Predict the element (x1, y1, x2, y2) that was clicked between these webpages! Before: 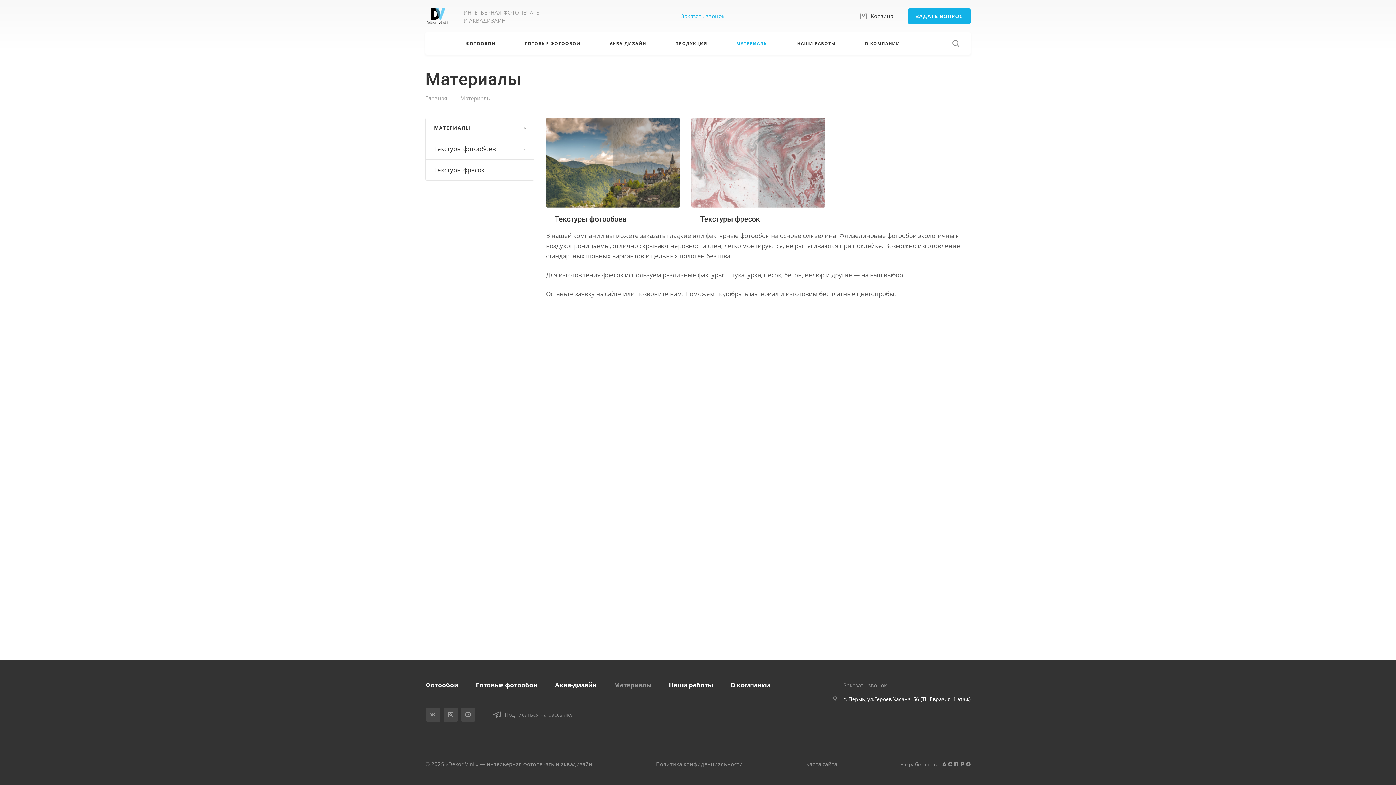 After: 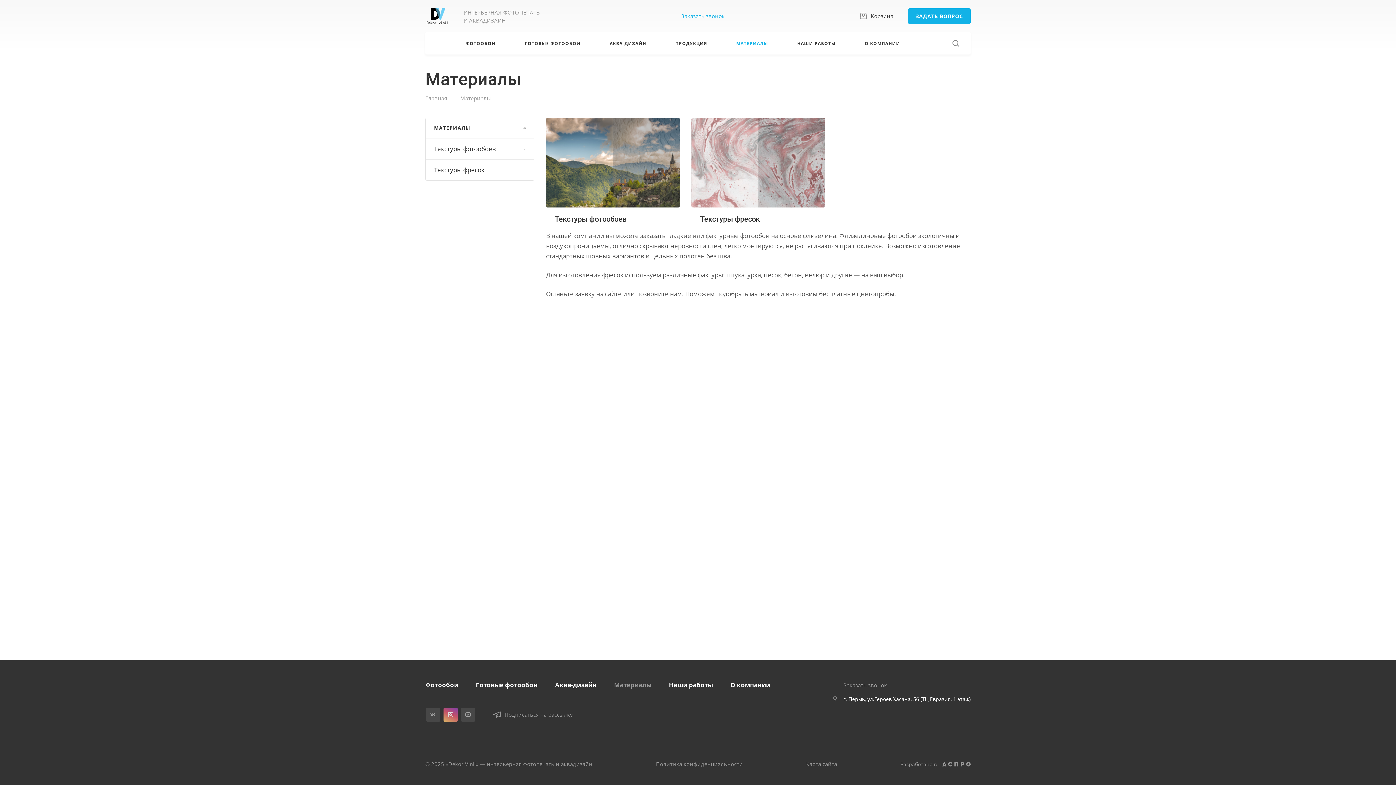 Action: bbox: (443, 707, 457, 722)